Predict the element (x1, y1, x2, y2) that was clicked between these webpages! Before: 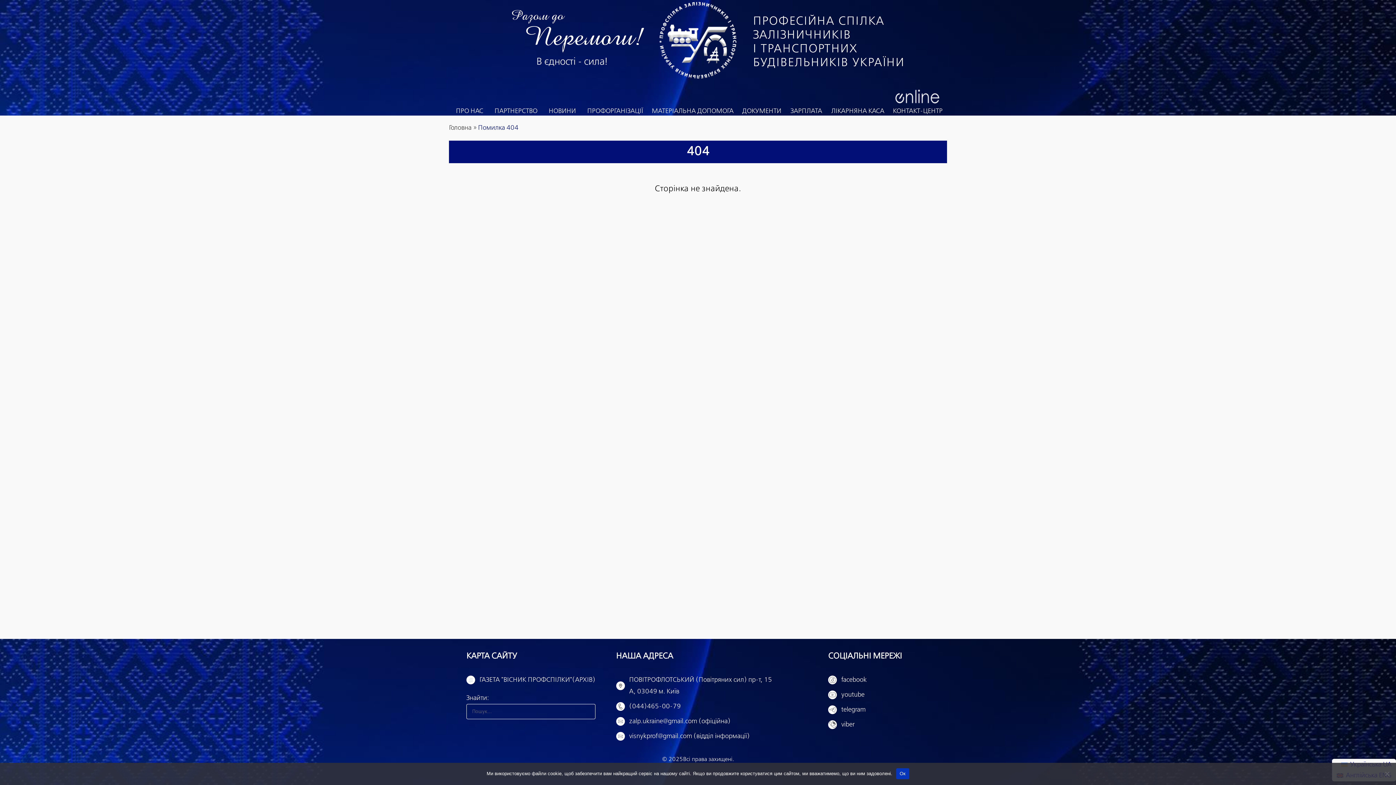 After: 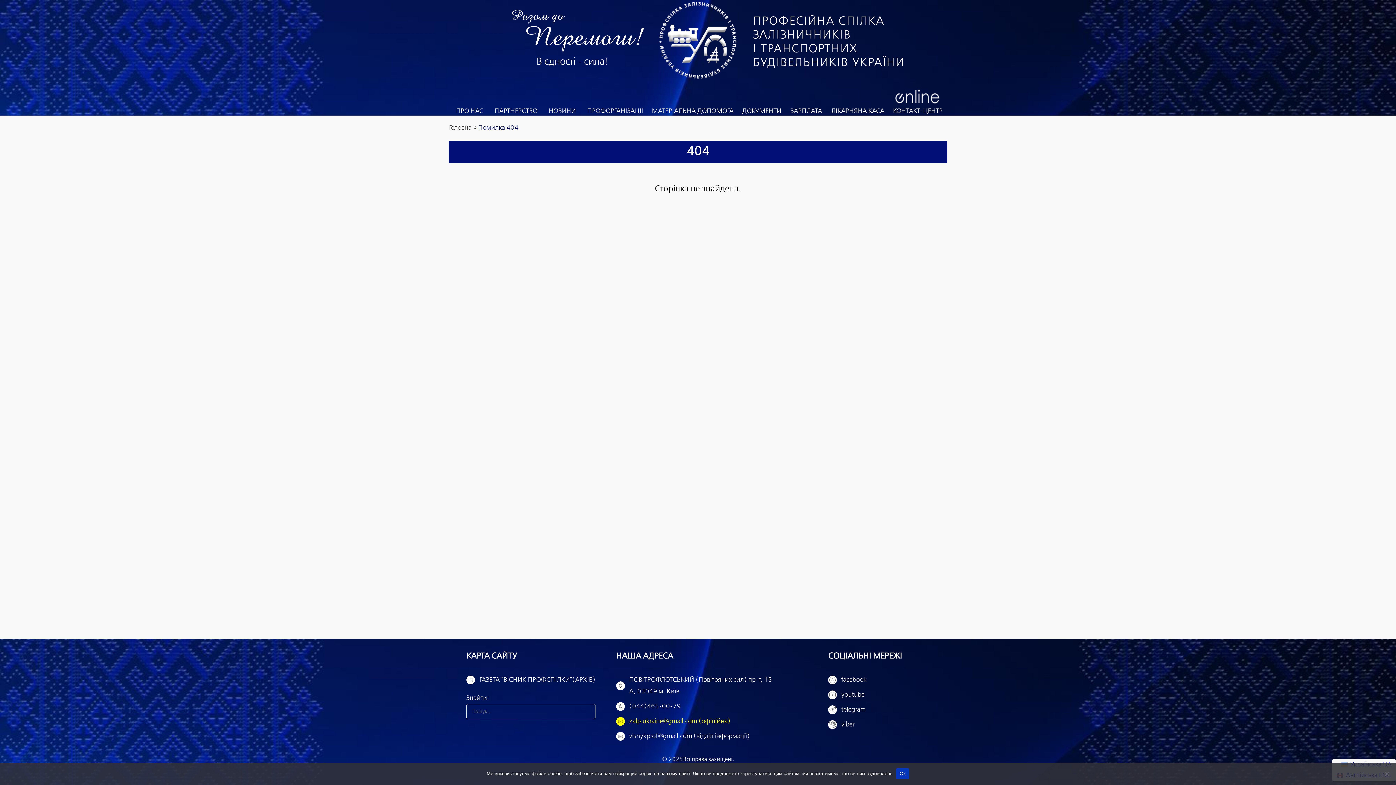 Action: bbox: (616, 718, 730, 725) label: zalp.ukraine@gmail.com (офіційна)